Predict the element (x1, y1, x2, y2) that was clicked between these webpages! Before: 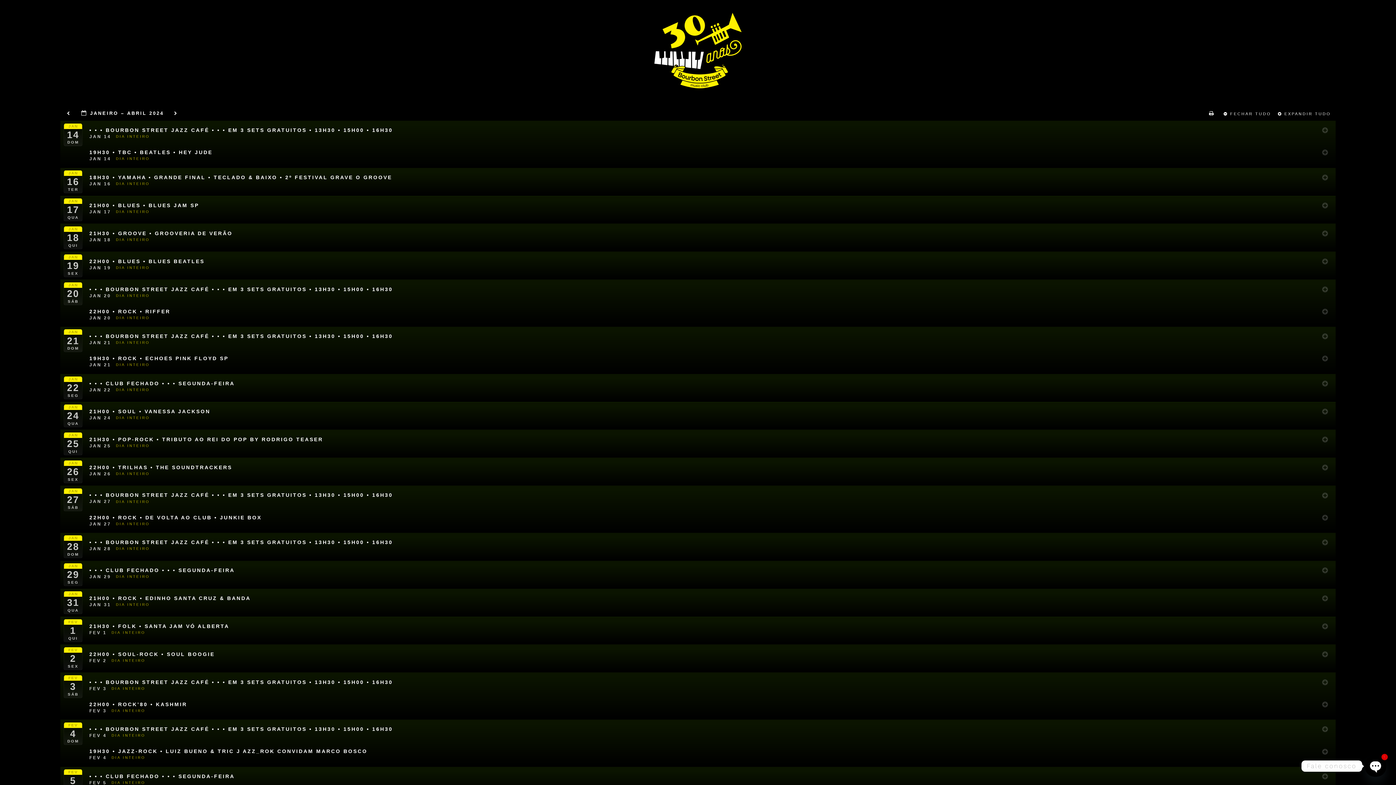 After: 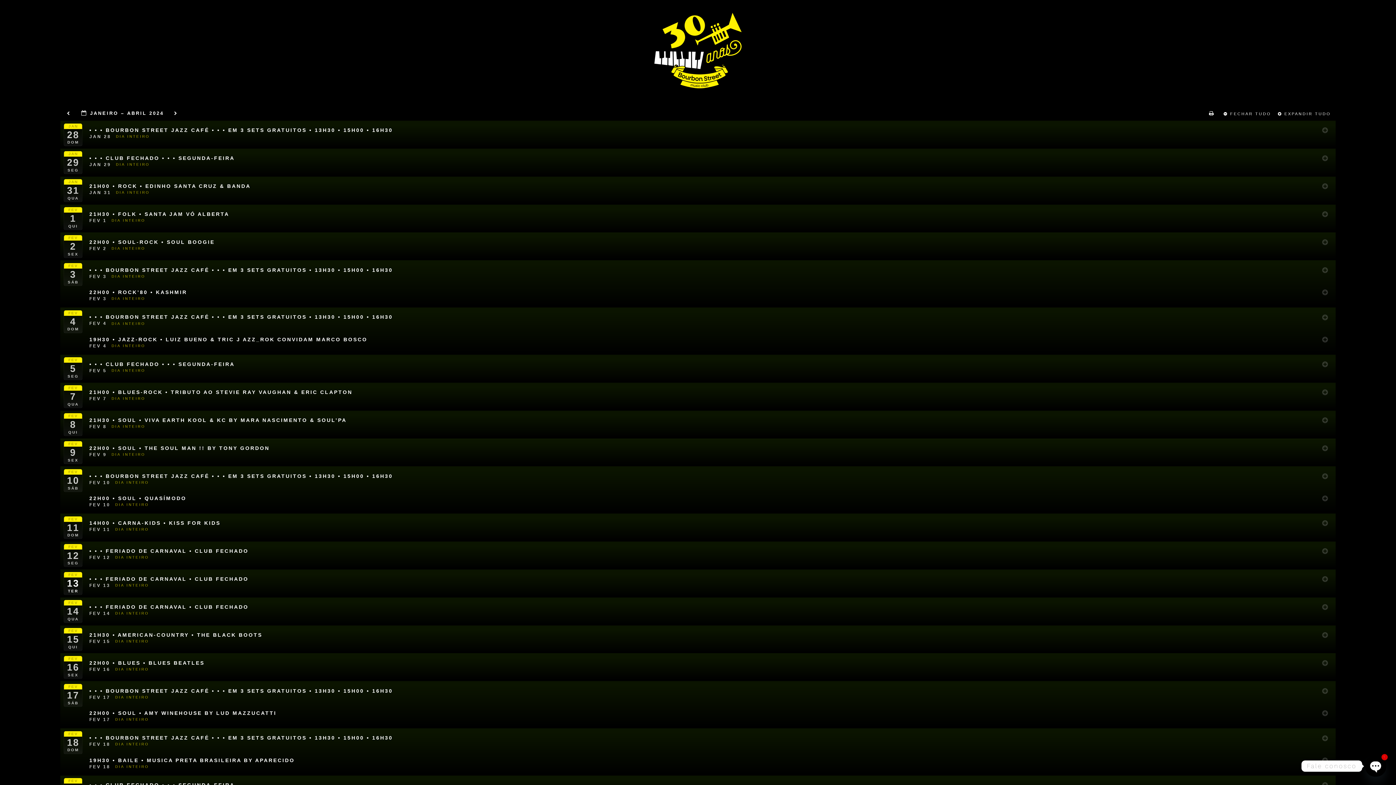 Action: label: JAN
29
SEG bbox: (63, 563, 82, 586)